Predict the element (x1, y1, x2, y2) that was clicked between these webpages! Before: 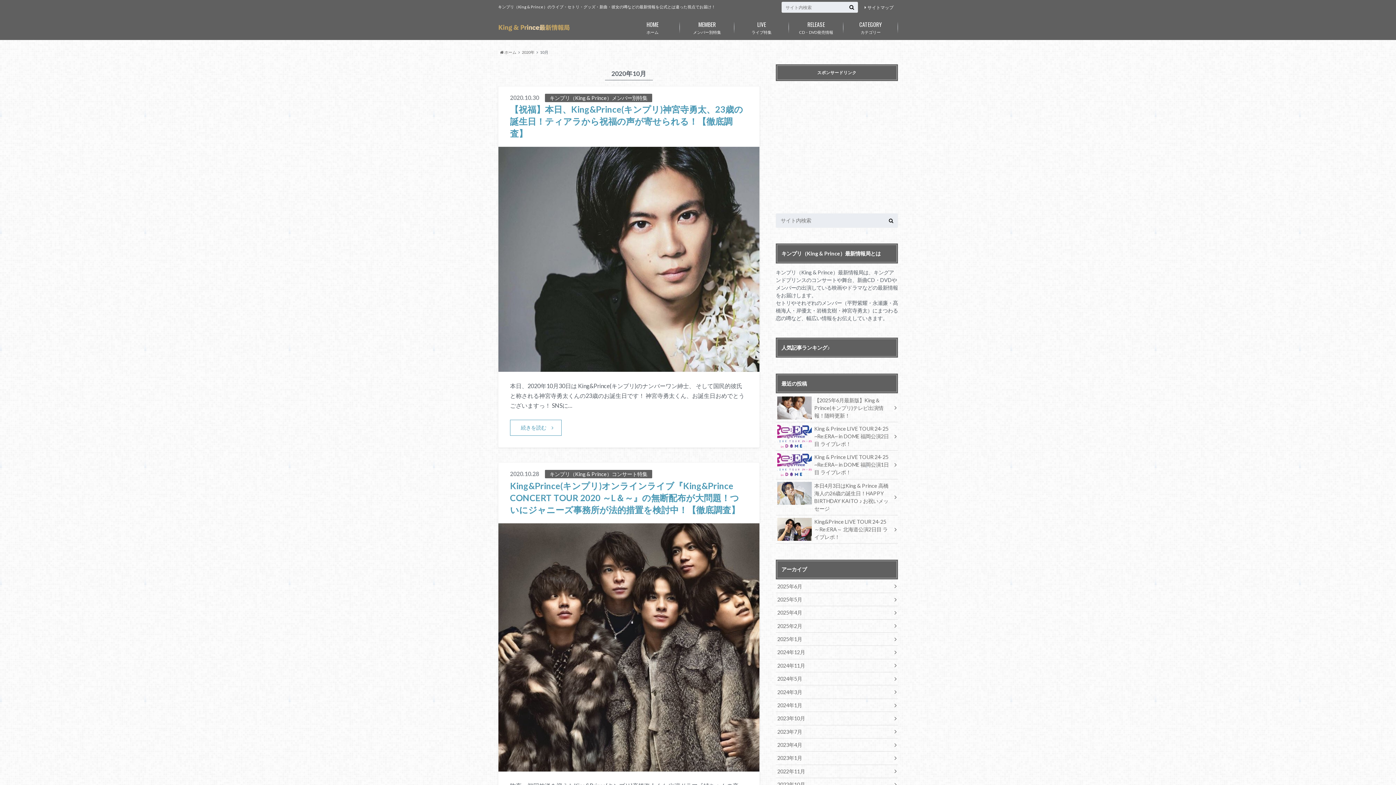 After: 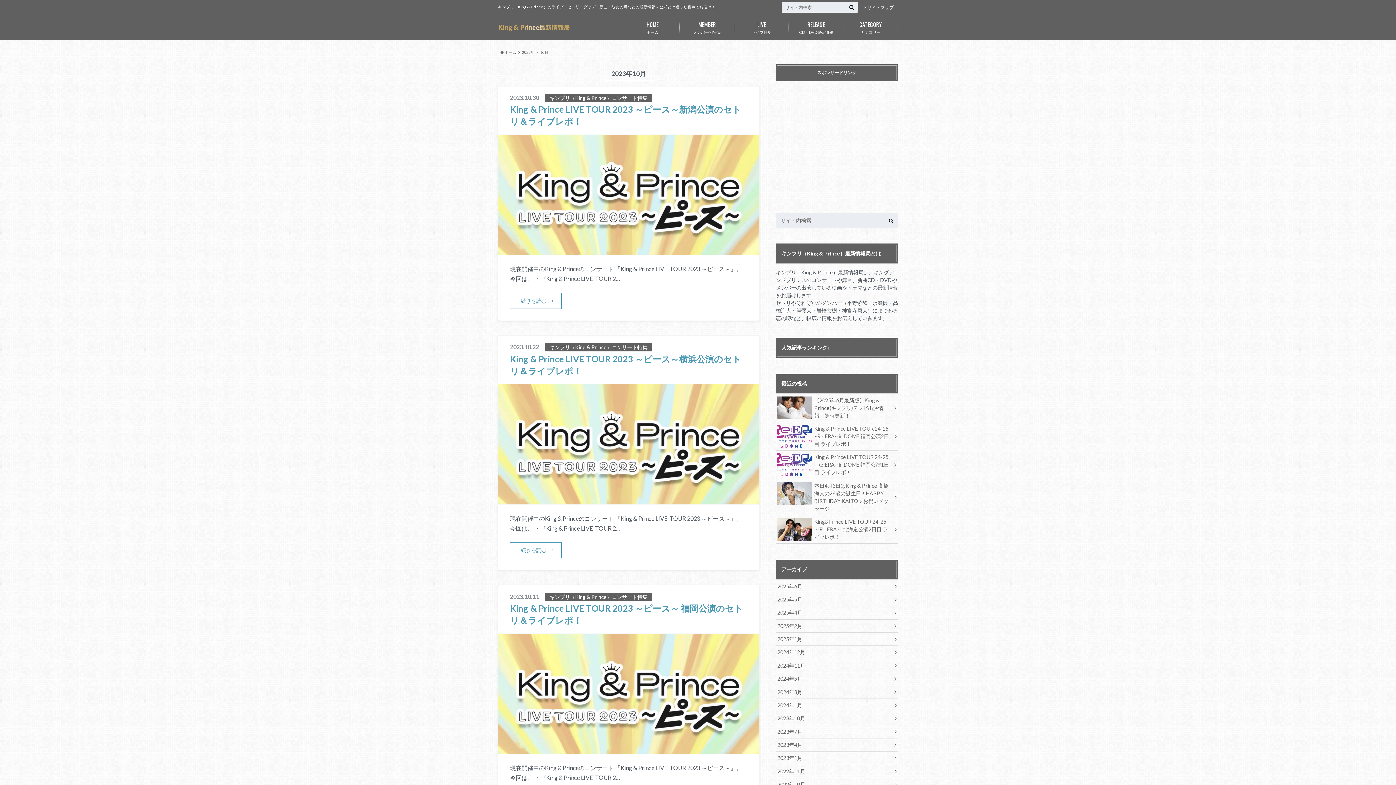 Action: label: 2023年10月 bbox: (776, 712, 898, 725)